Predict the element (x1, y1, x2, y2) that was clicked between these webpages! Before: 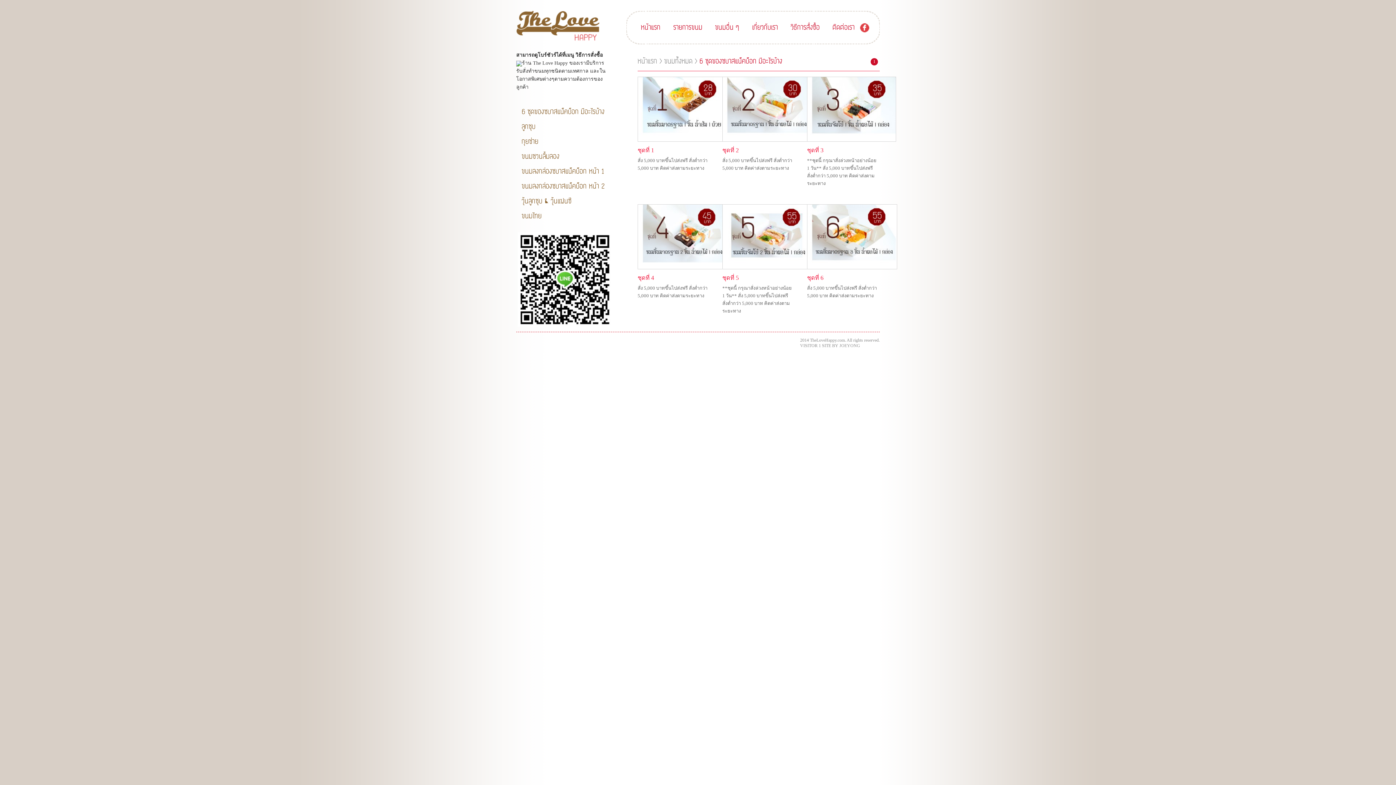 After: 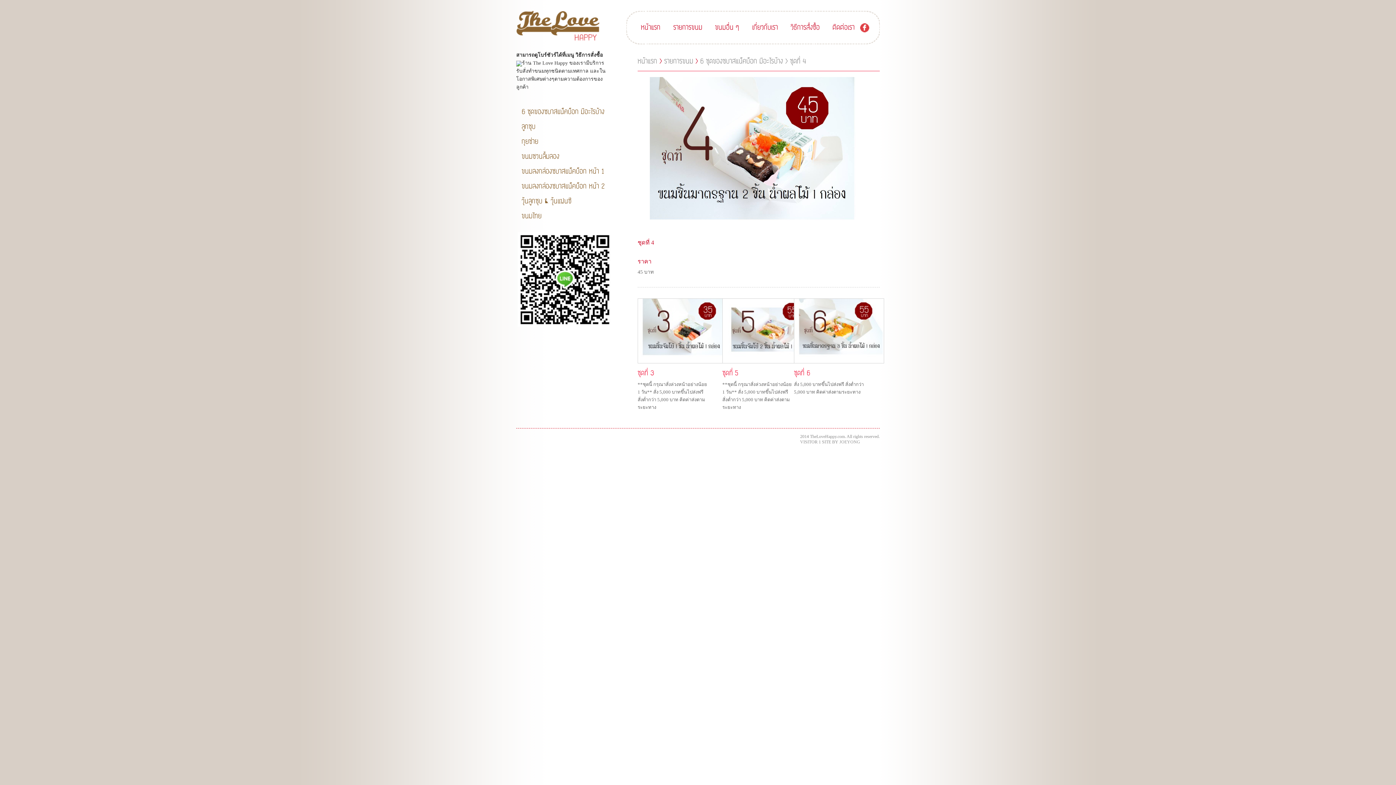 Action: label: ชุดที่ 4

สั่ง 5,000 บาทขึ้นไปส่งฟรี สั่งต่ำกว่า 5,000 บาท คิดค่าส่งตามระยะทาง


 bbox: (637, 233, 726, 299)